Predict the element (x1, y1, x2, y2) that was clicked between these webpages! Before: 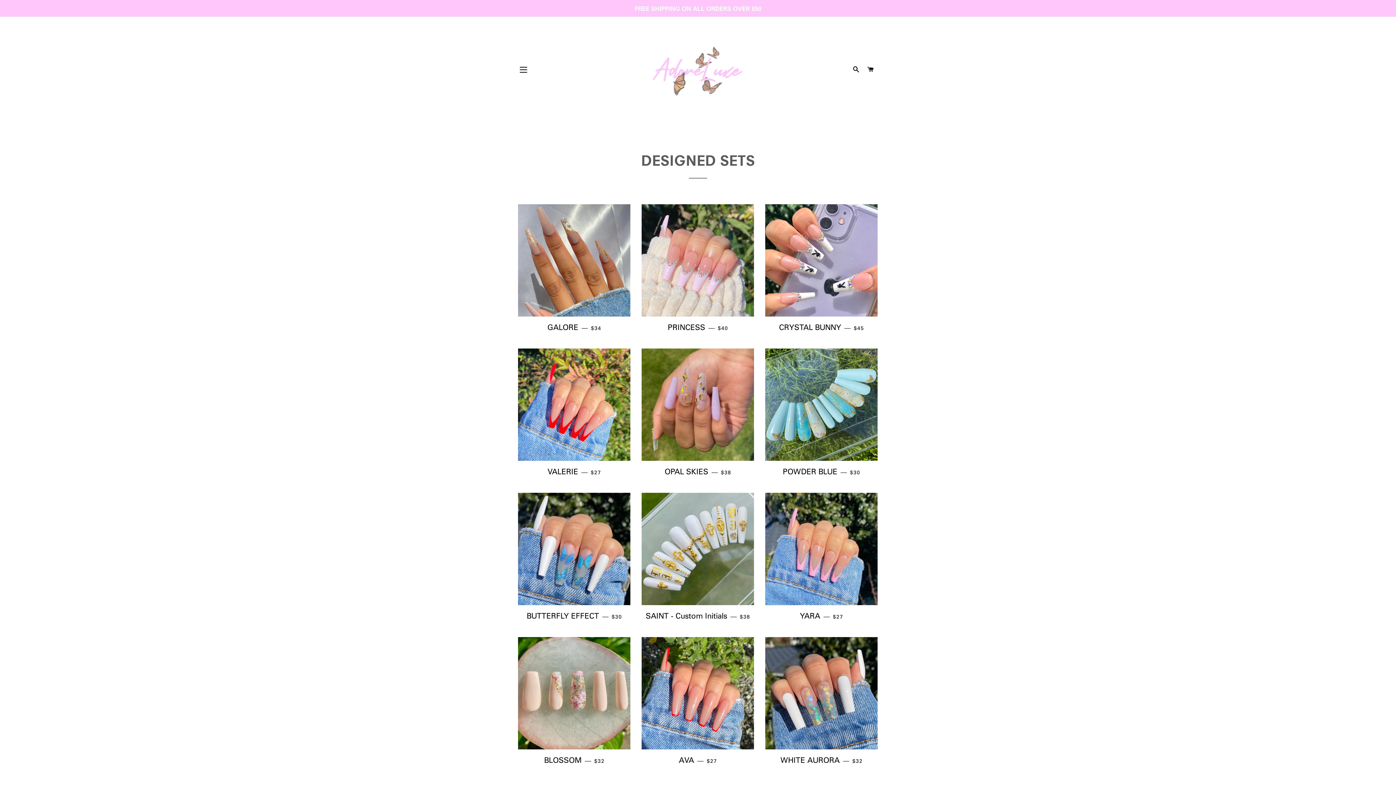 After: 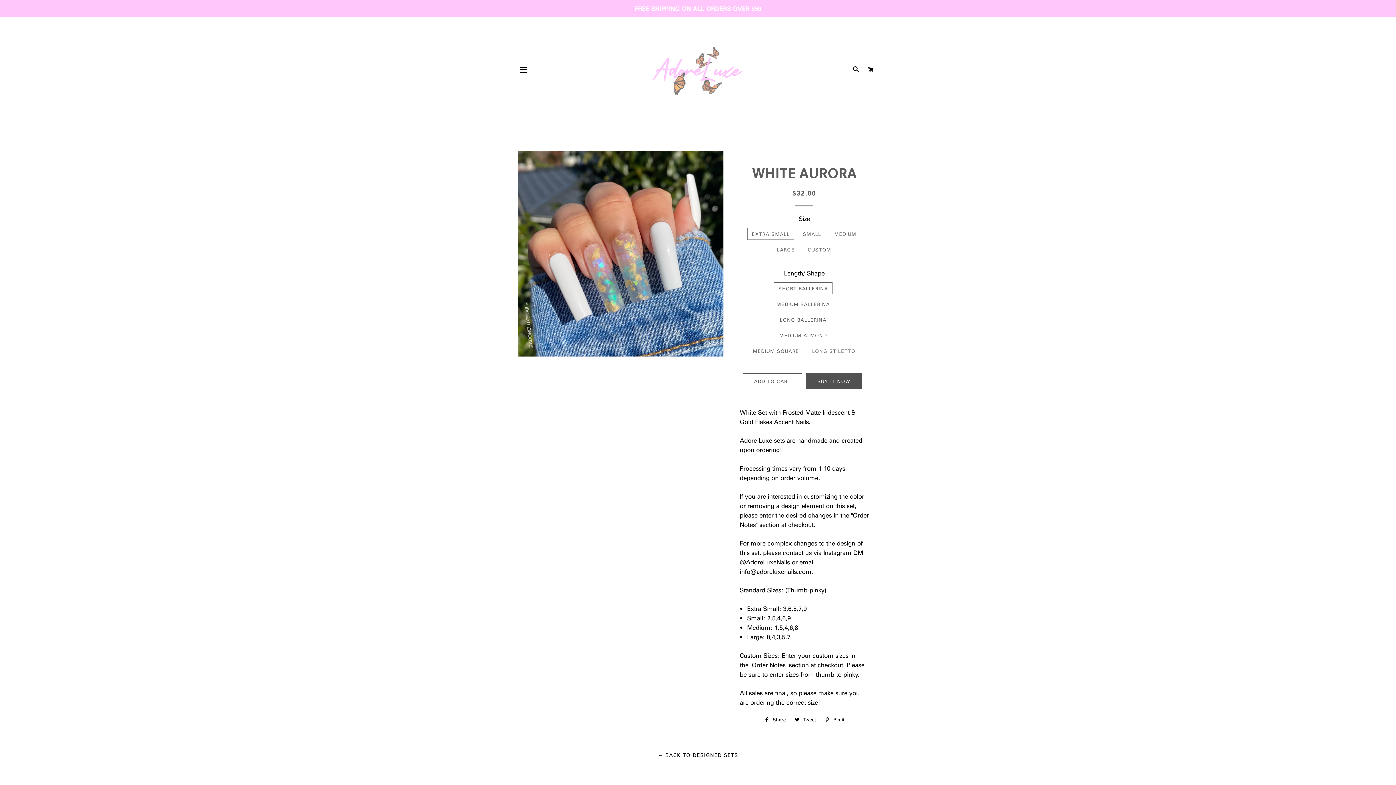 Action: bbox: (765, 749, 878, 770) label: WHITE AURORA — 
REGULAR PRICE
$32